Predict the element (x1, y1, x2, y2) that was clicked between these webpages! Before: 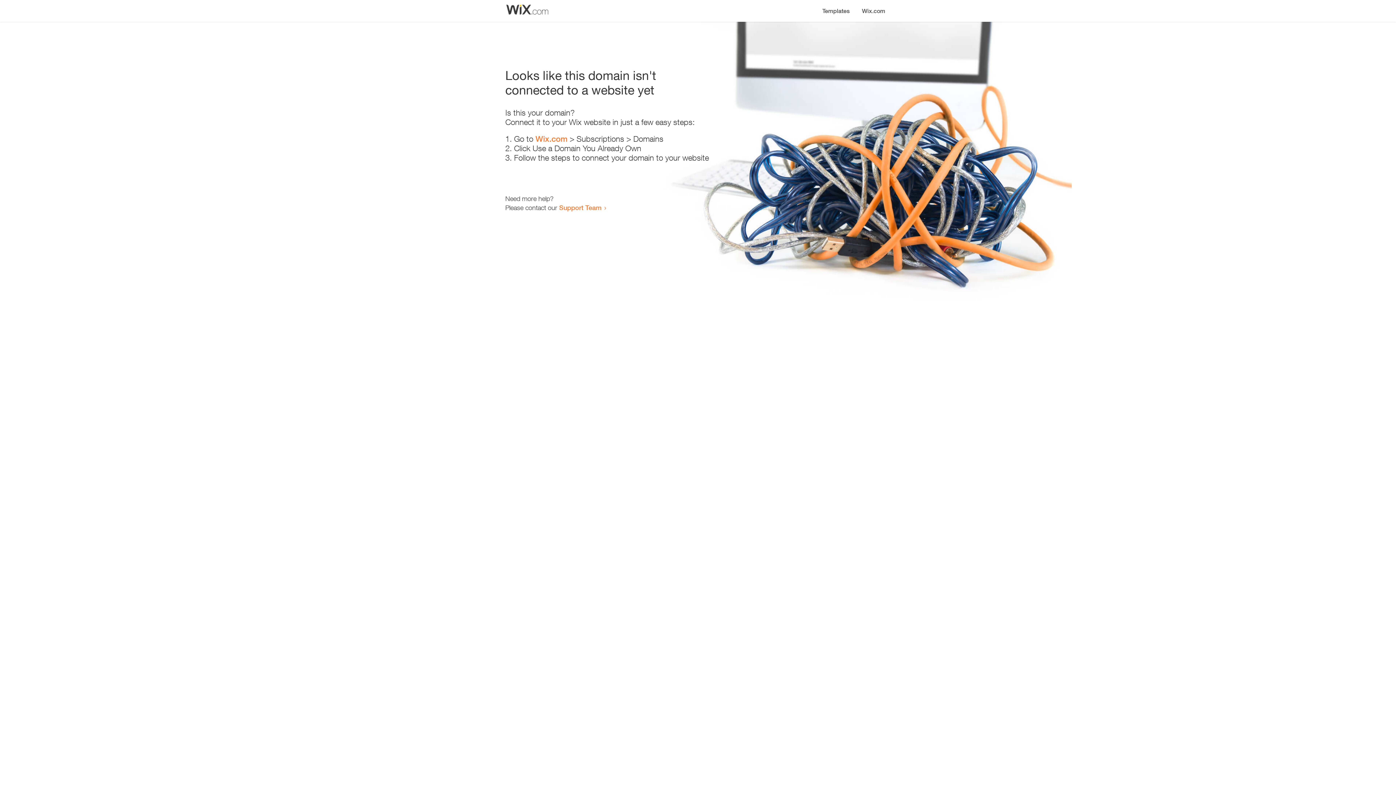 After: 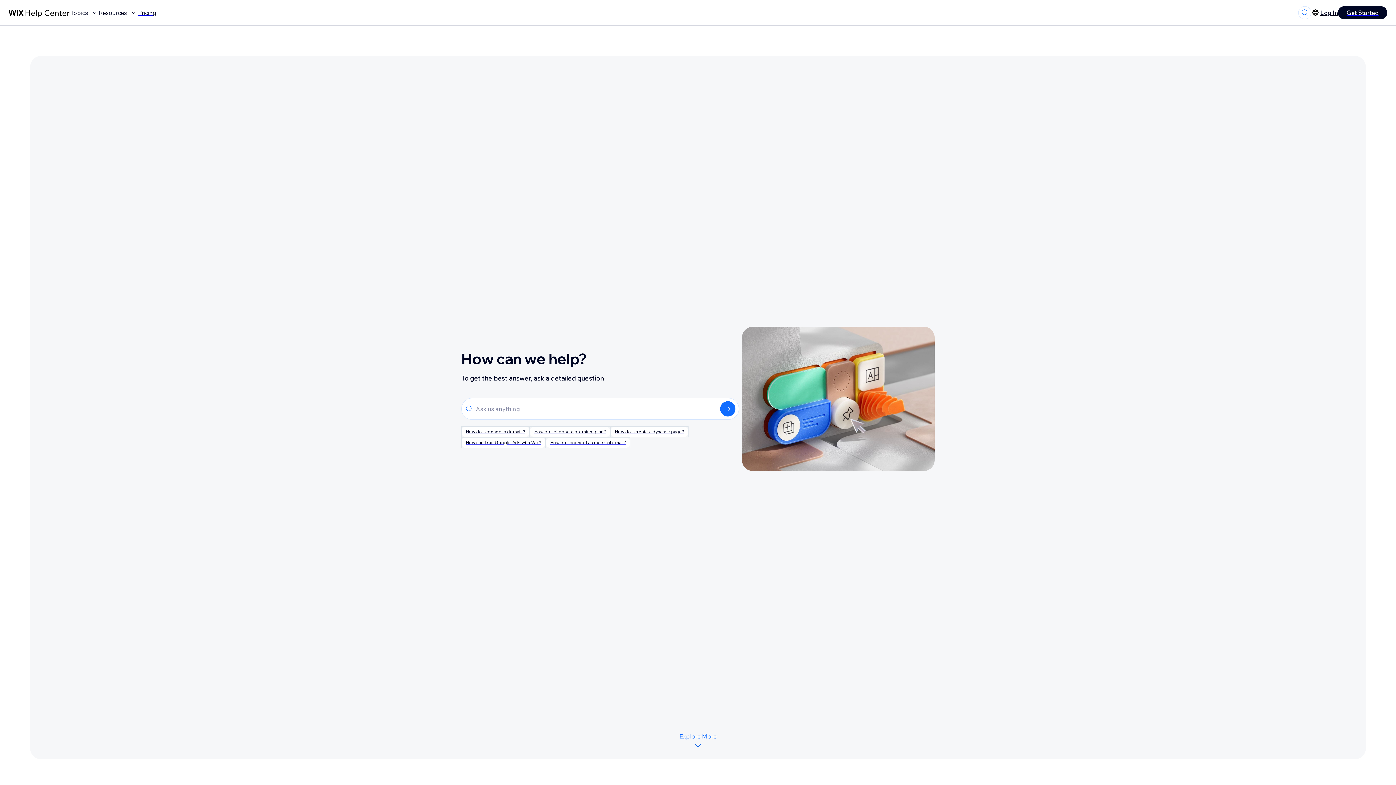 Action: bbox: (559, 203, 601, 211) label: Support Team